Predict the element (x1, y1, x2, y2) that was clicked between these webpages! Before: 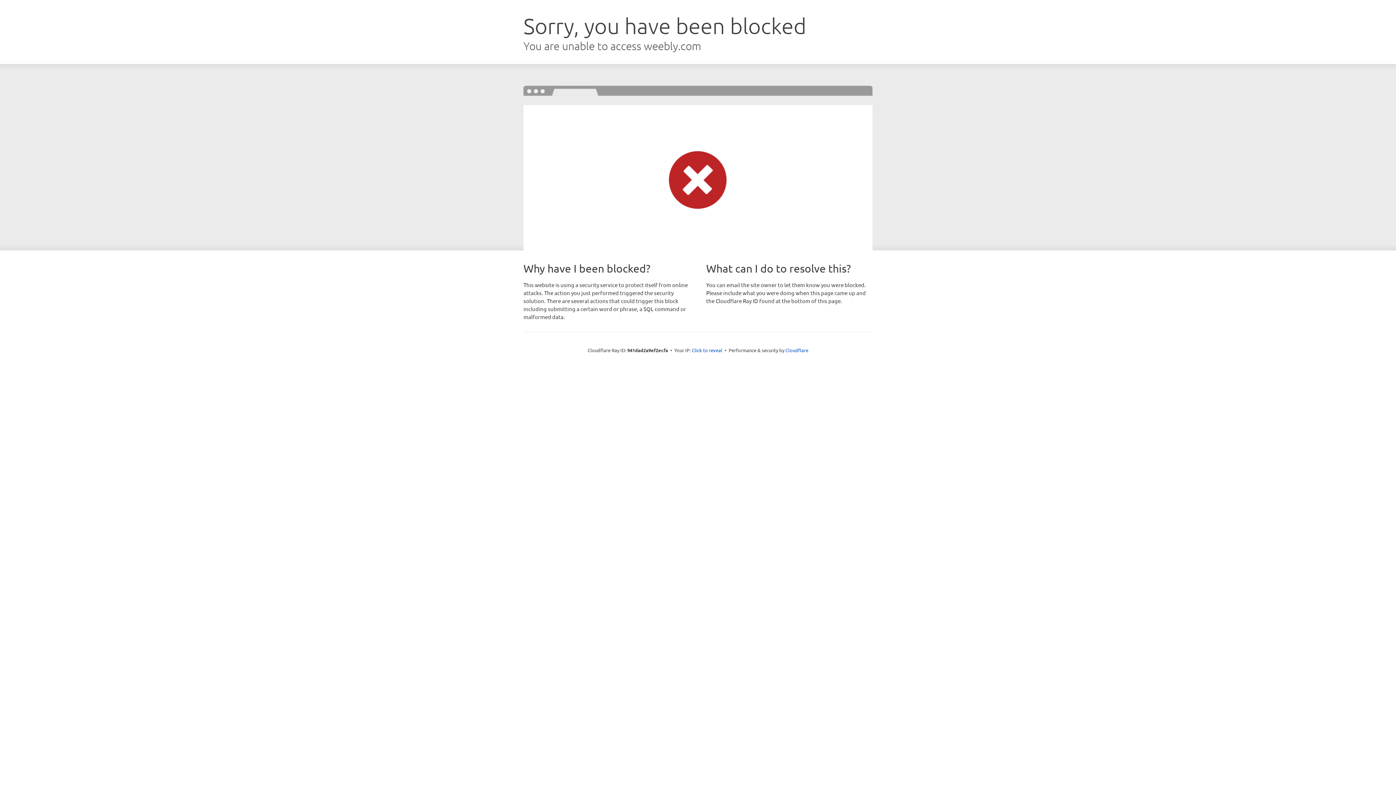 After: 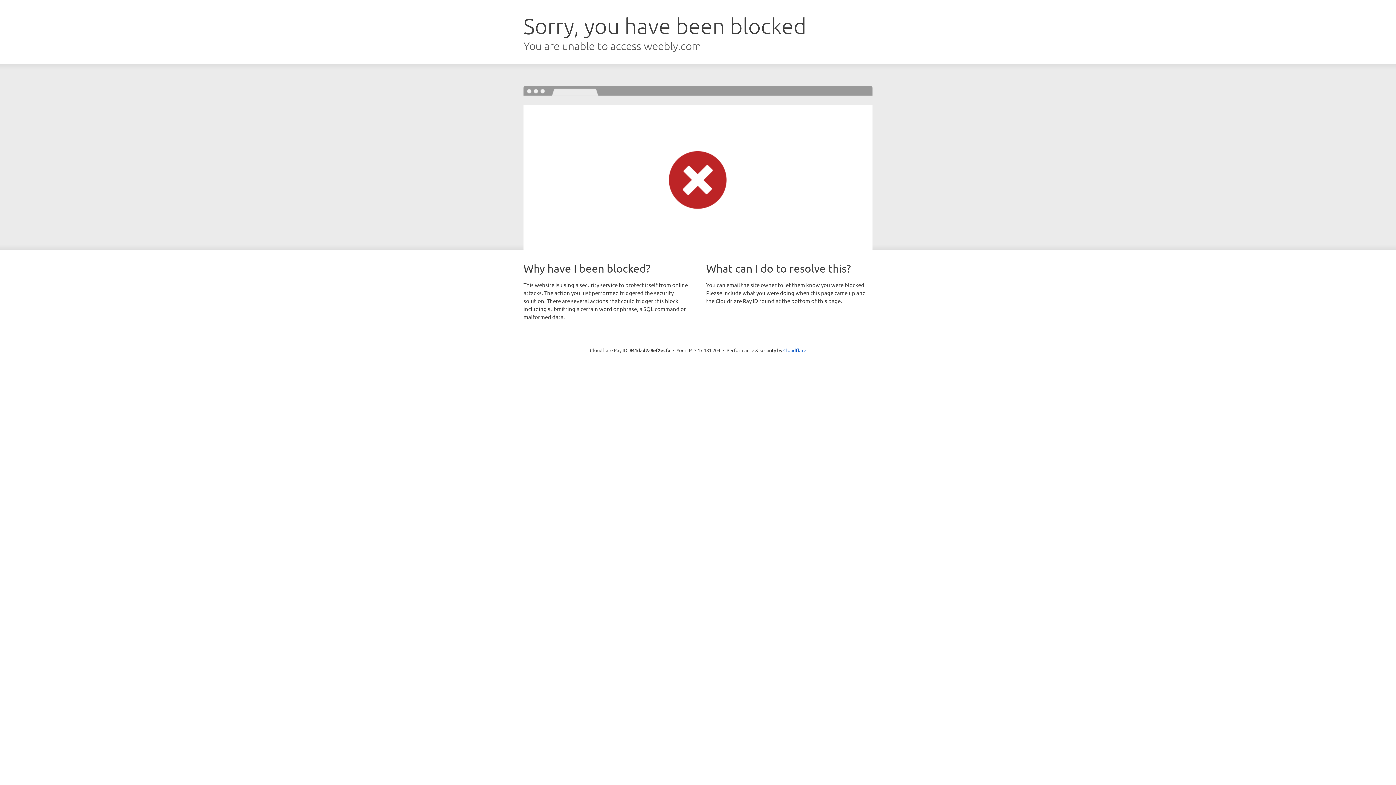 Action: label: Click to reveal bbox: (692, 346, 722, 353)